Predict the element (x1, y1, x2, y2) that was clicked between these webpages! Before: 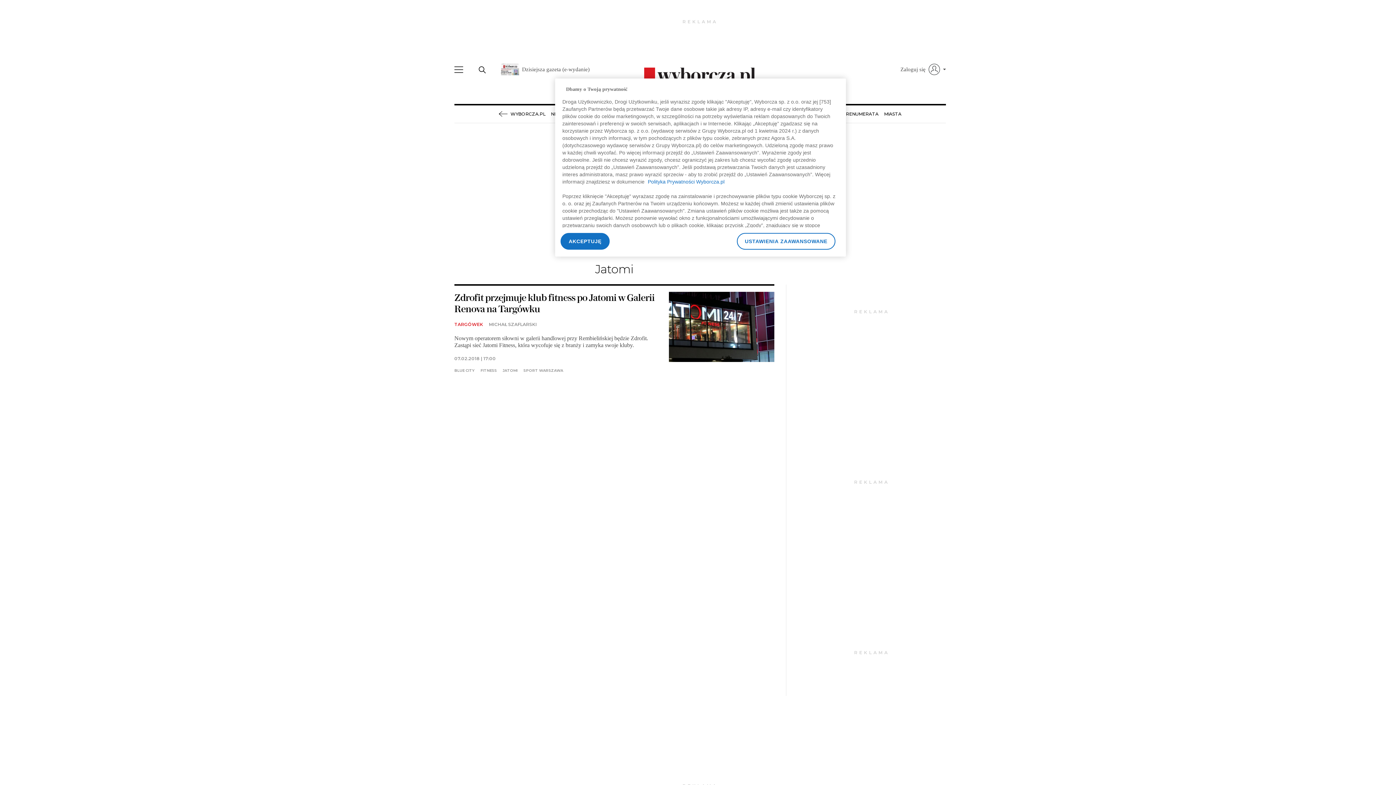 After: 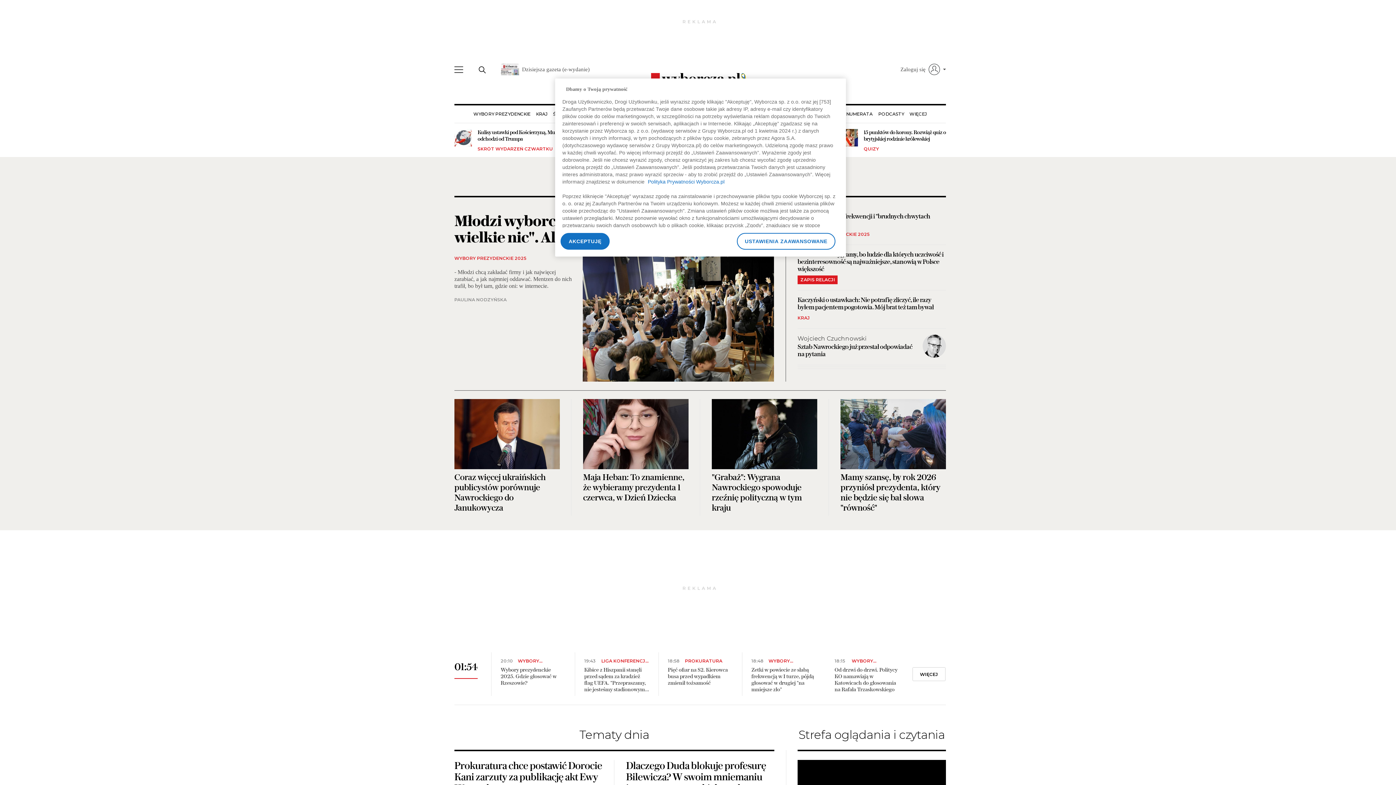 Action: bbox: (499, 105, 545, 122) label: WYBORCZA.PL